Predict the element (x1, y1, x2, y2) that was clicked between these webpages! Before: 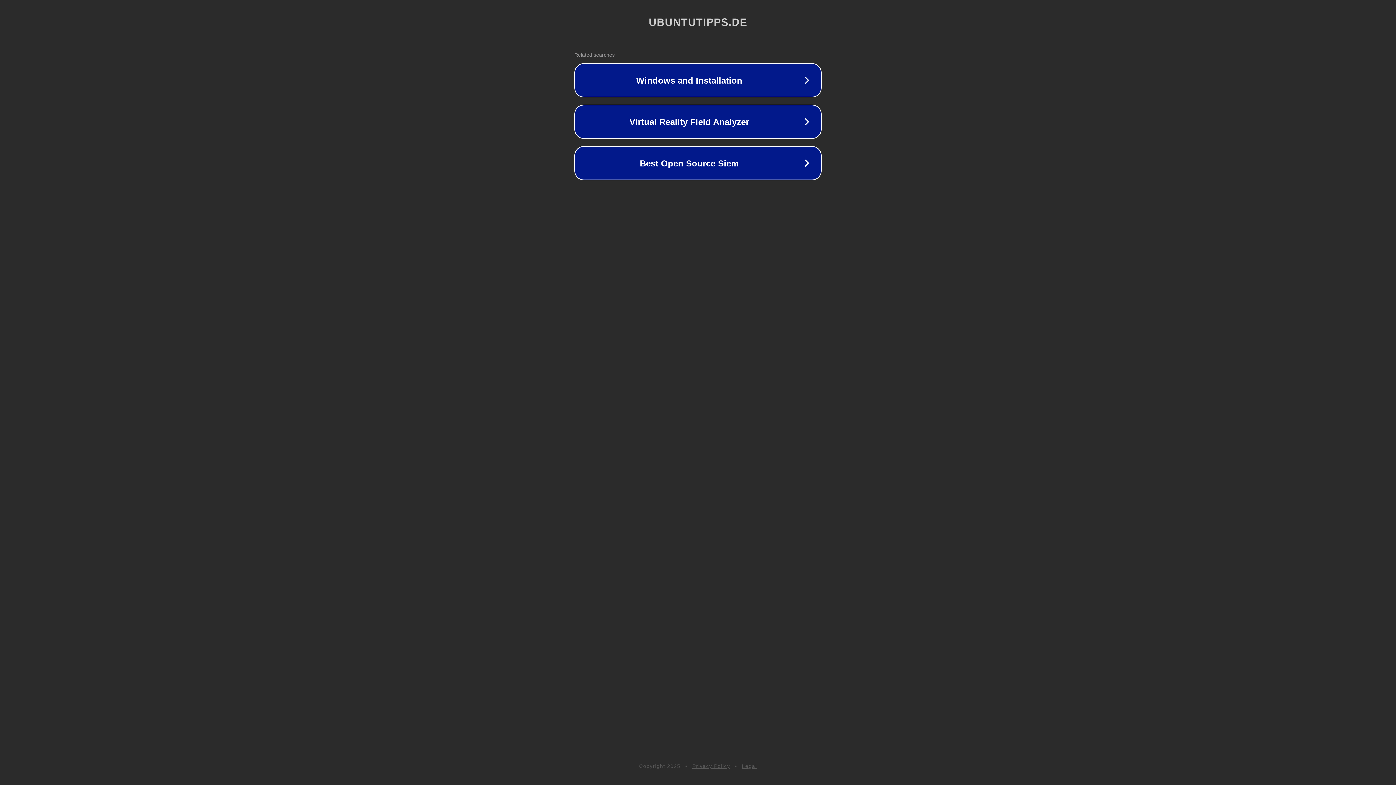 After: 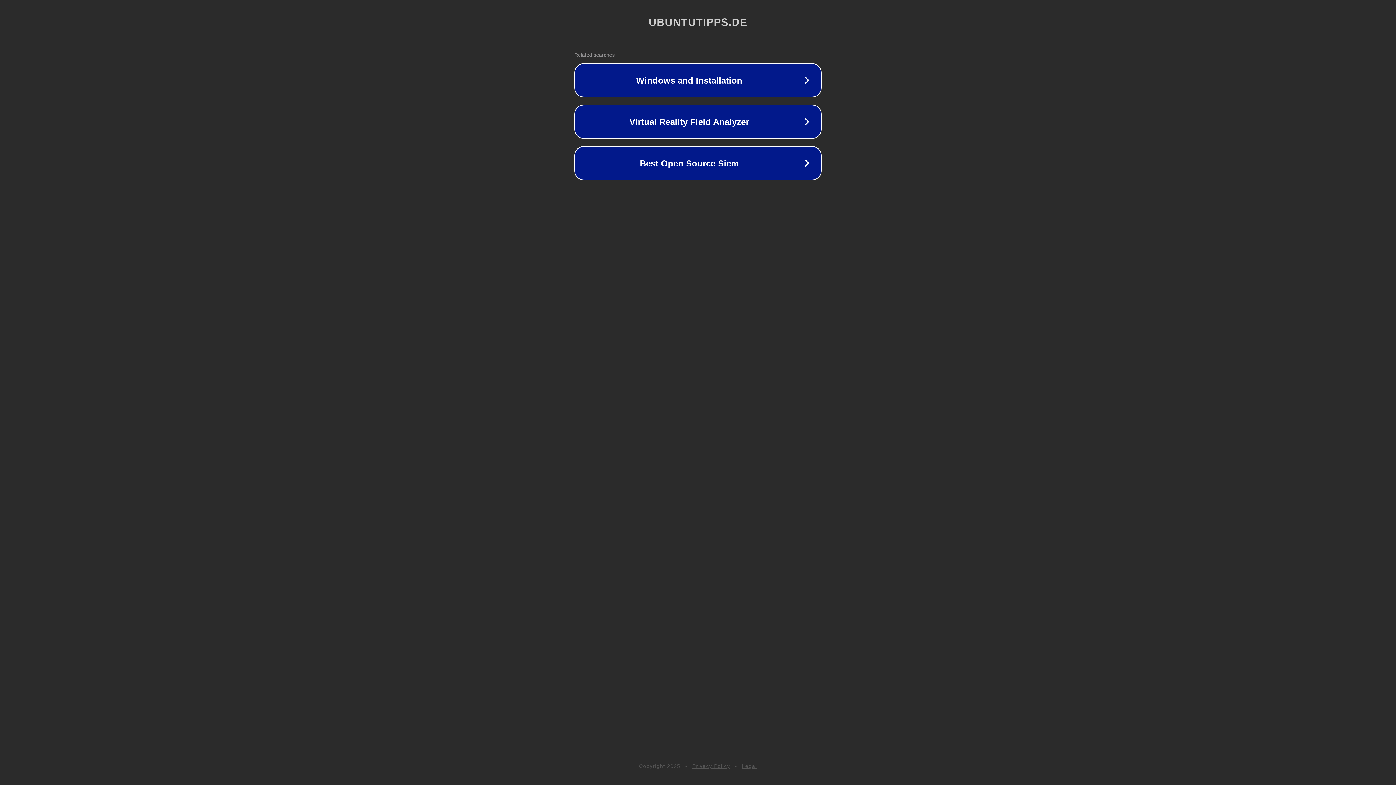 Action: label: Legal bbox: (742, 763, 757, 769)